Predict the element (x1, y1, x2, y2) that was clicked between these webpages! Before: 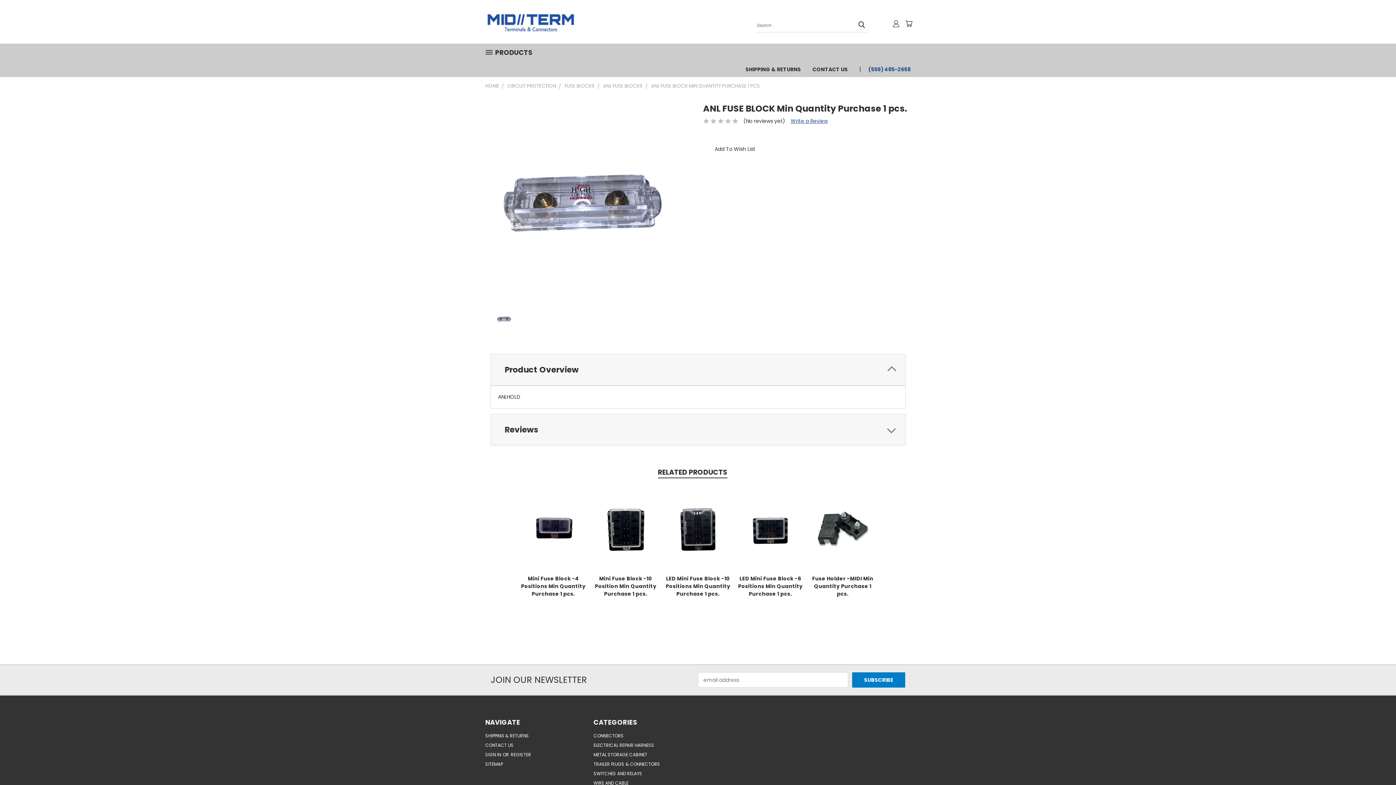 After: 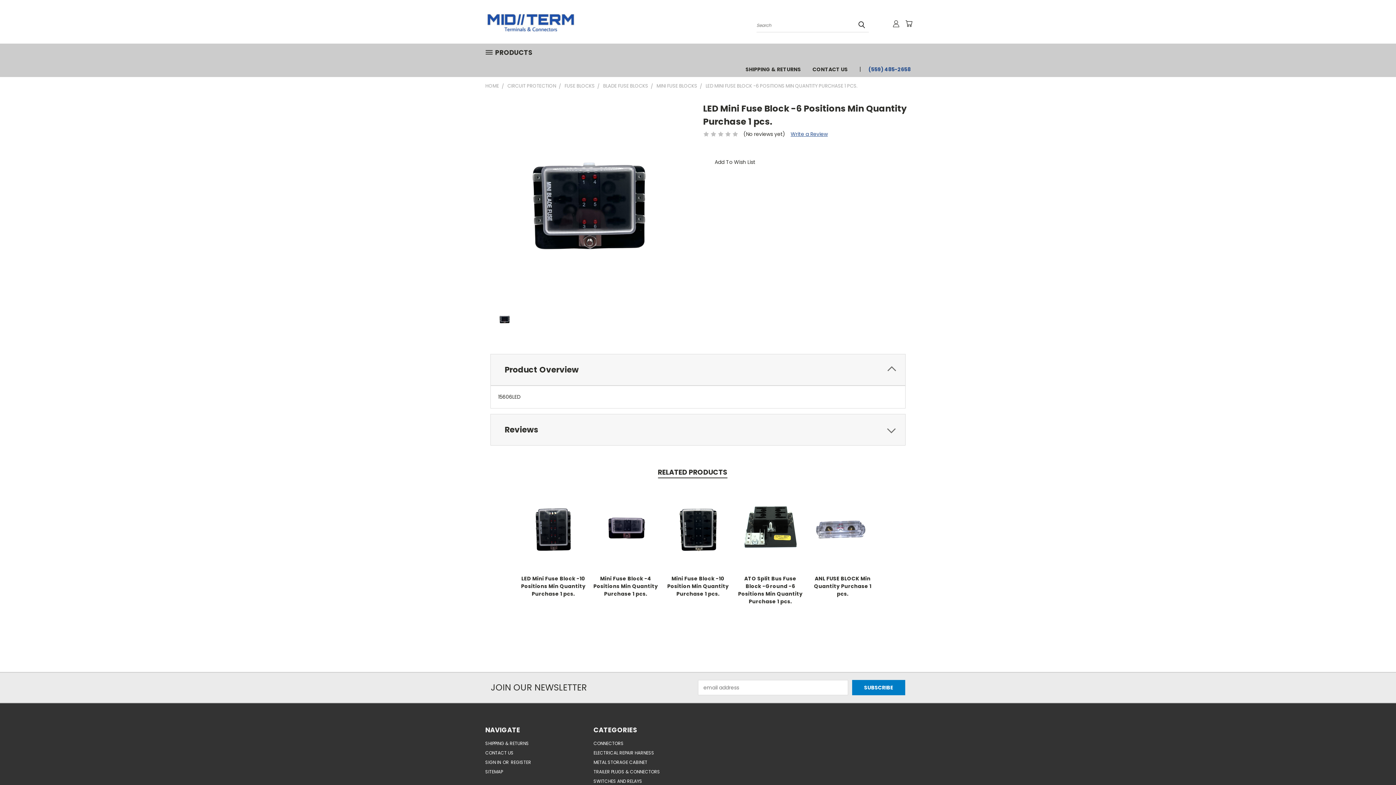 Action: label: LED Mini Fuse Block -6 Positions Min Quantity Purchase 1 pcs. bbox: (738, 575, 802, 597)